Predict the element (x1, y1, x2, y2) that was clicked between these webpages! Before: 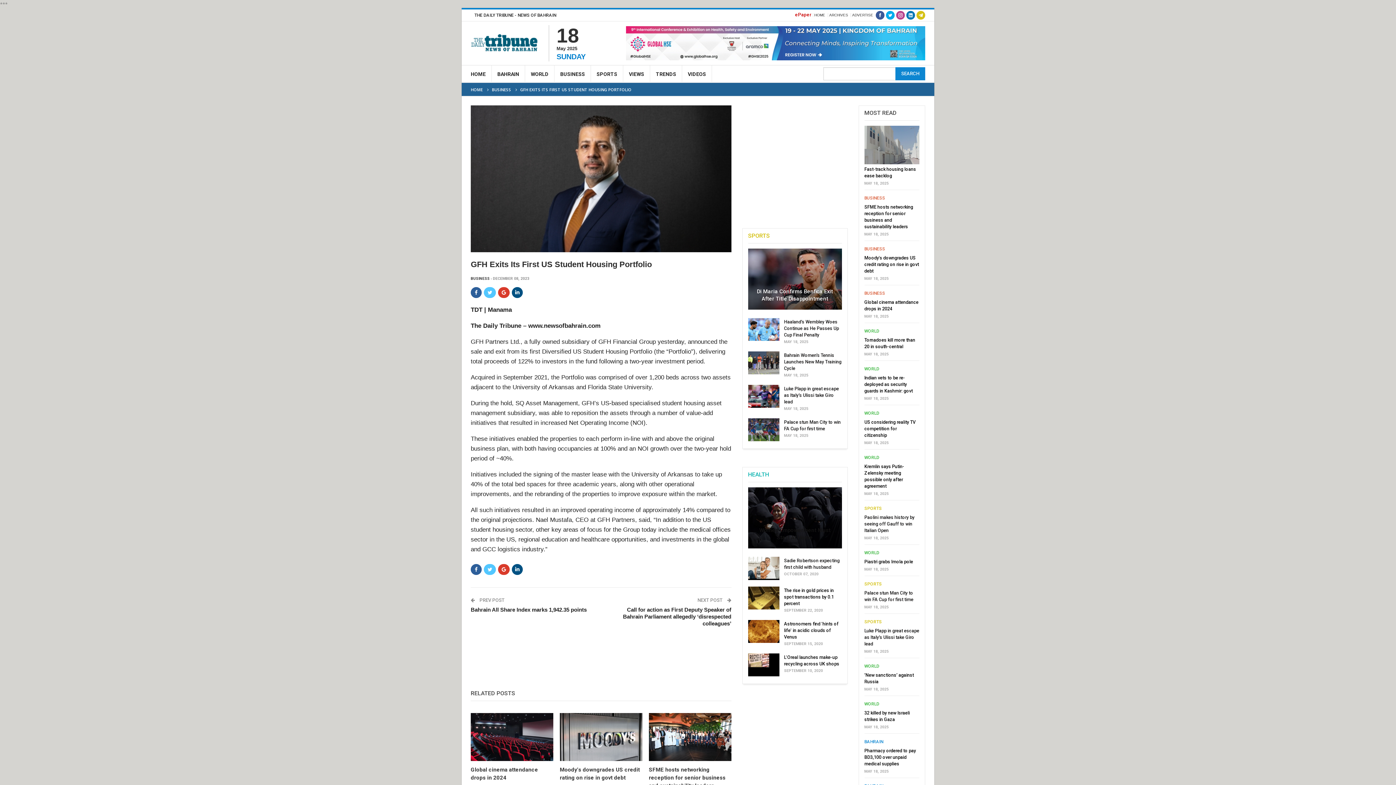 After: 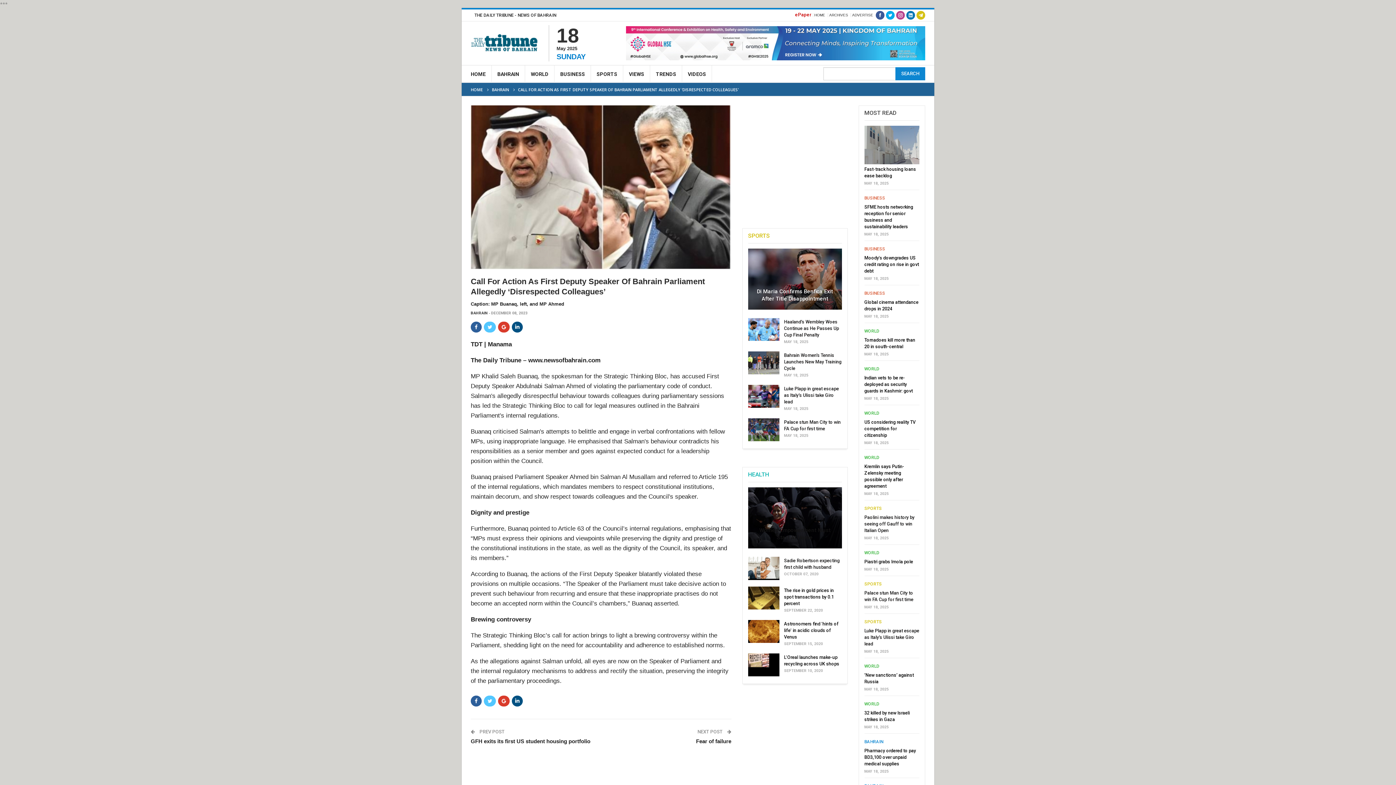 Action: bbox: (606, 606, 731, 627) label: Call for action as First Deputy Speaker of Bahrain Parliament allegedly ‘disrespected colleagues’